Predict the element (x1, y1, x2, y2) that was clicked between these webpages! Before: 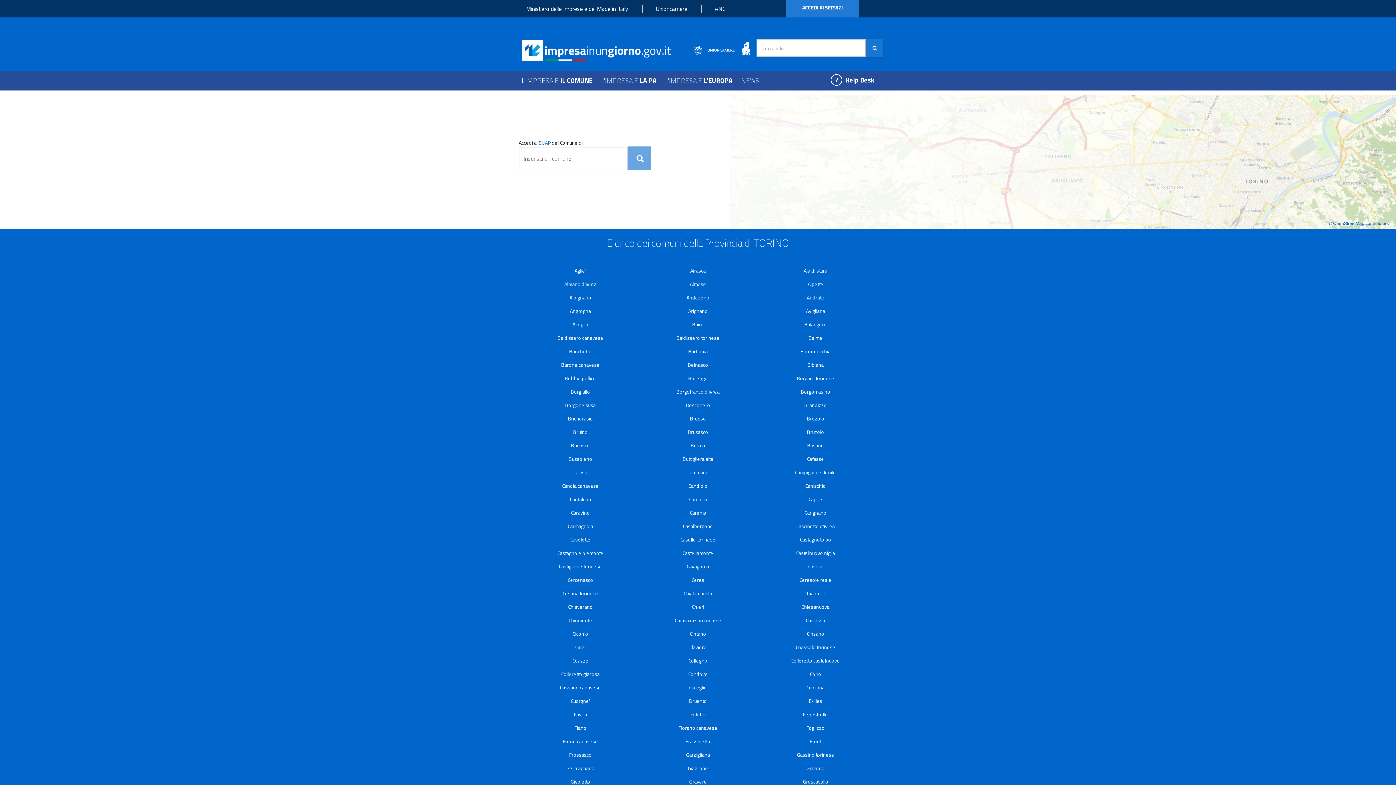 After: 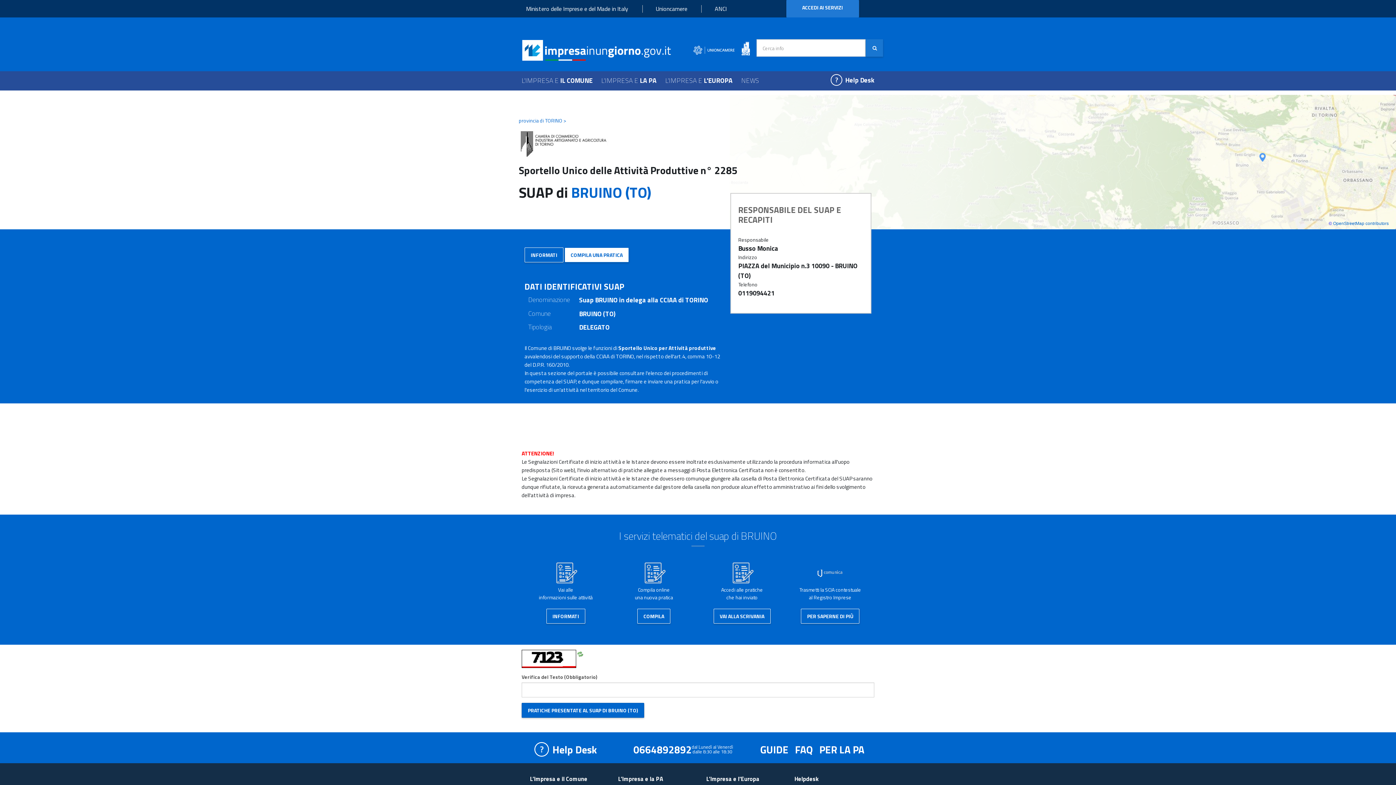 Action: bbox: (573, 428, 587, 435) label: Bruino